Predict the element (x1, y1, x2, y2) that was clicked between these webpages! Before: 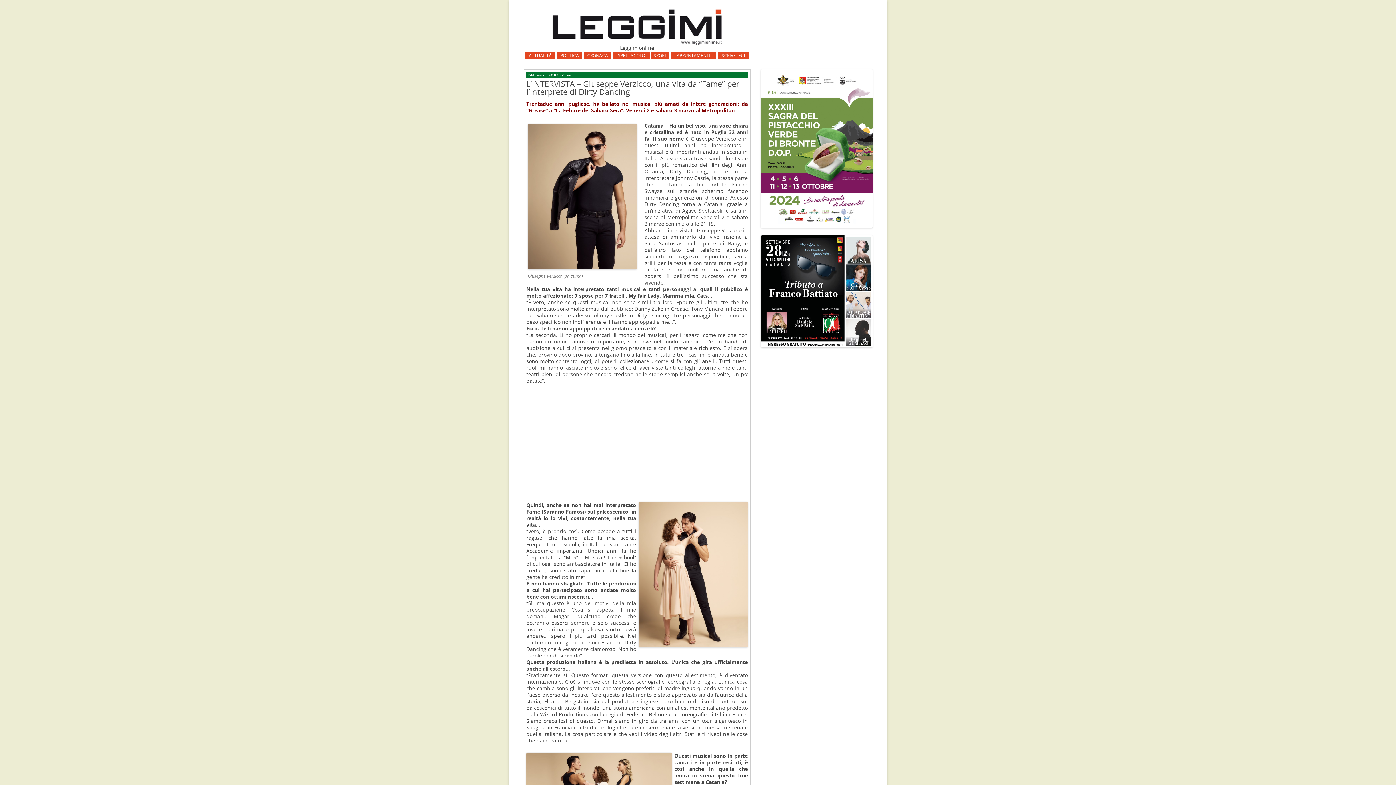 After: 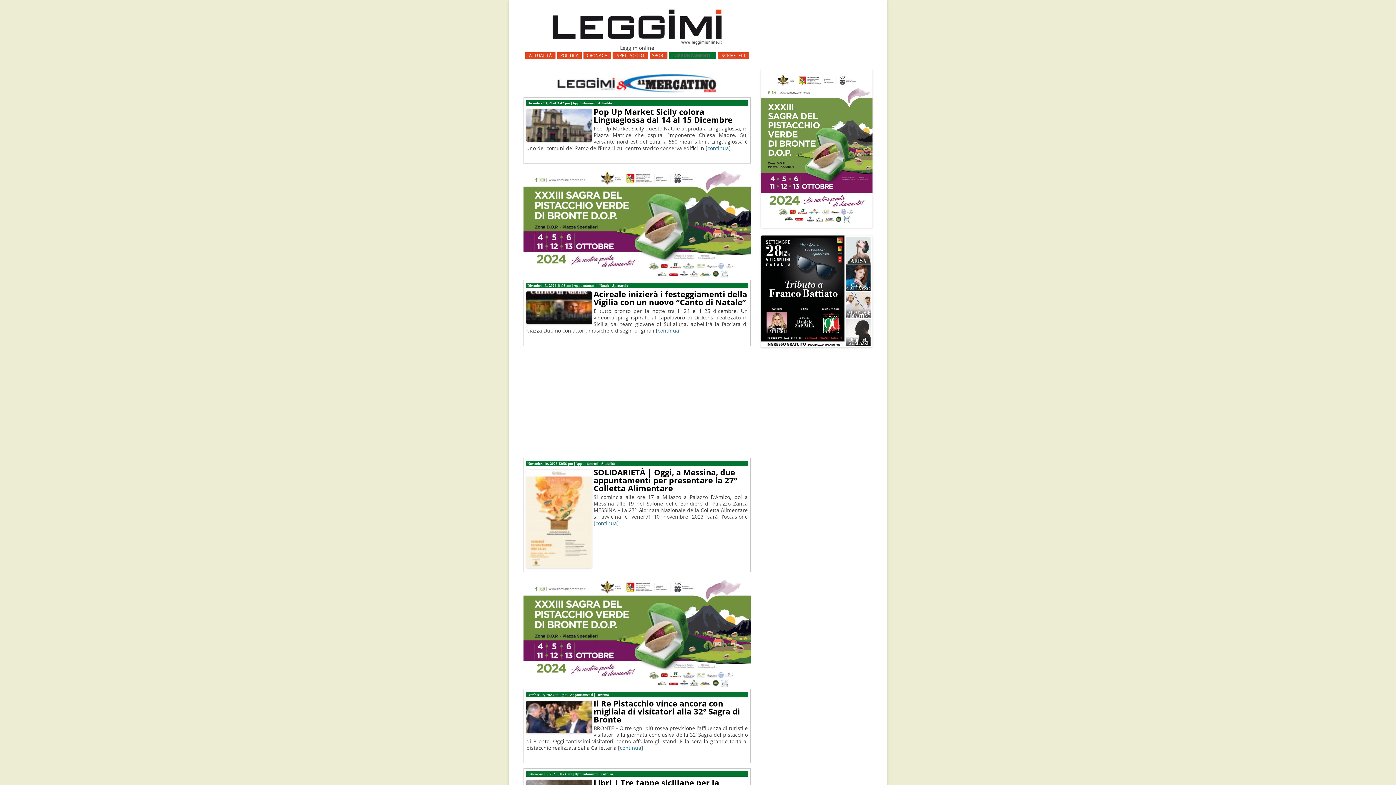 Action: label: APPUNTAMENTI bbox: (671, 52, 716, 58)